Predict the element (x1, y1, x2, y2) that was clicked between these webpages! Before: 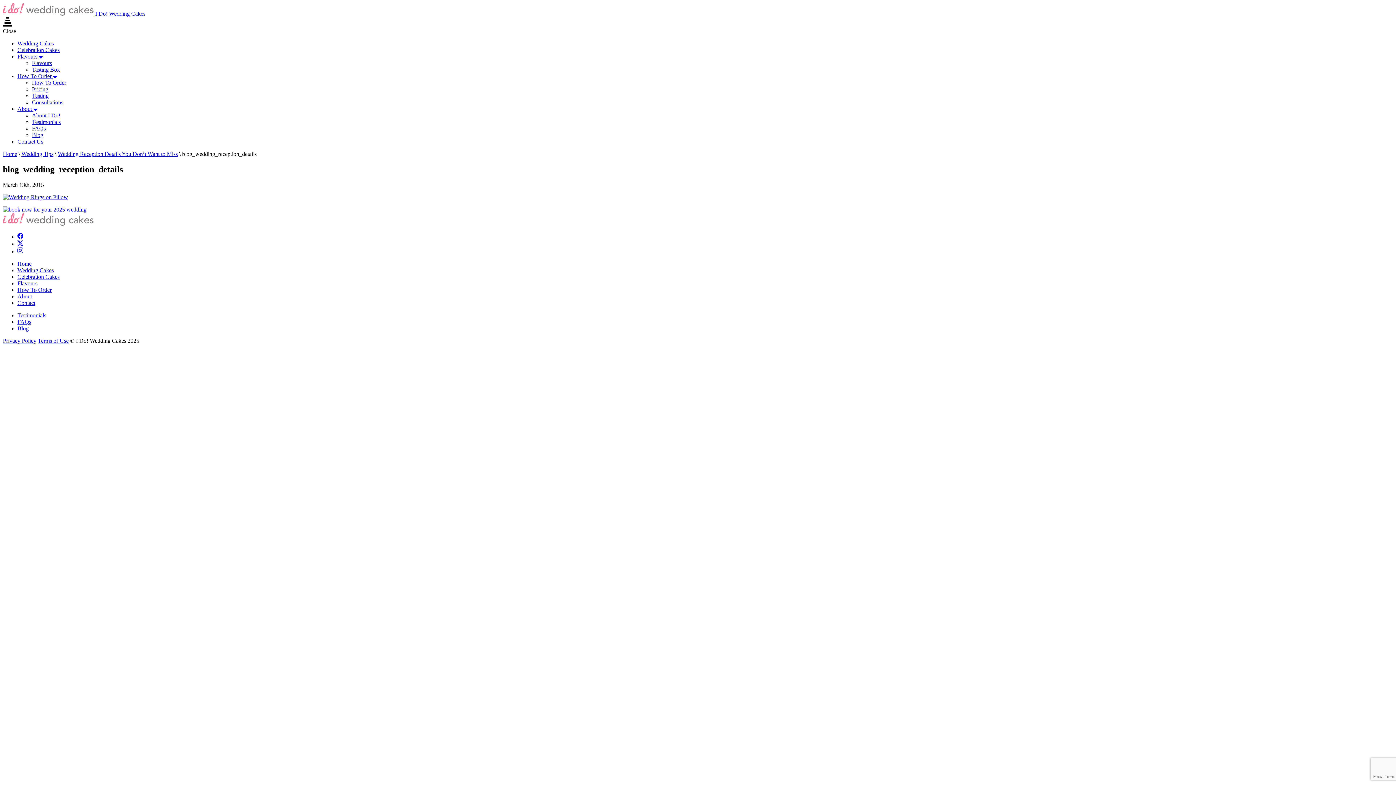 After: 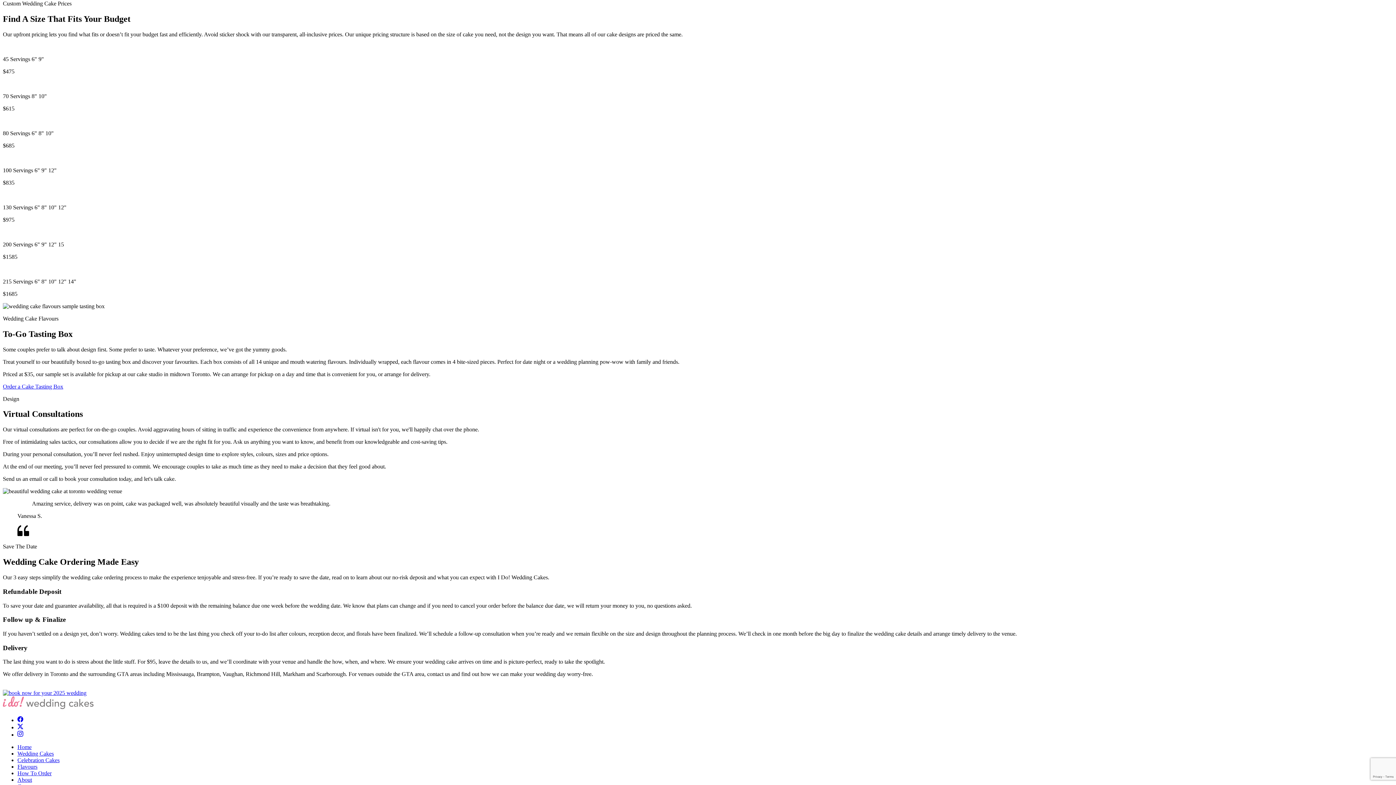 Action: label: Pricing bbox: (32, 86, 48, 92)